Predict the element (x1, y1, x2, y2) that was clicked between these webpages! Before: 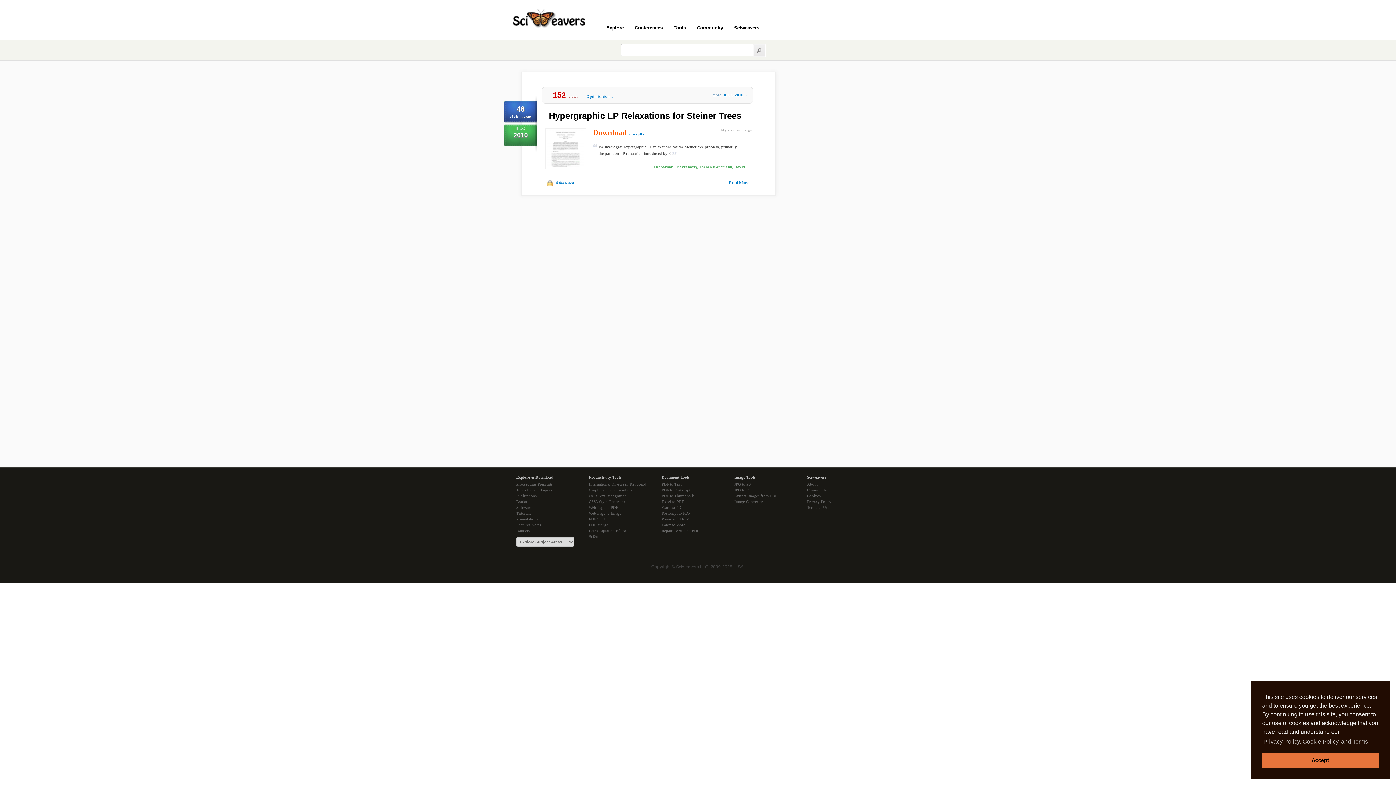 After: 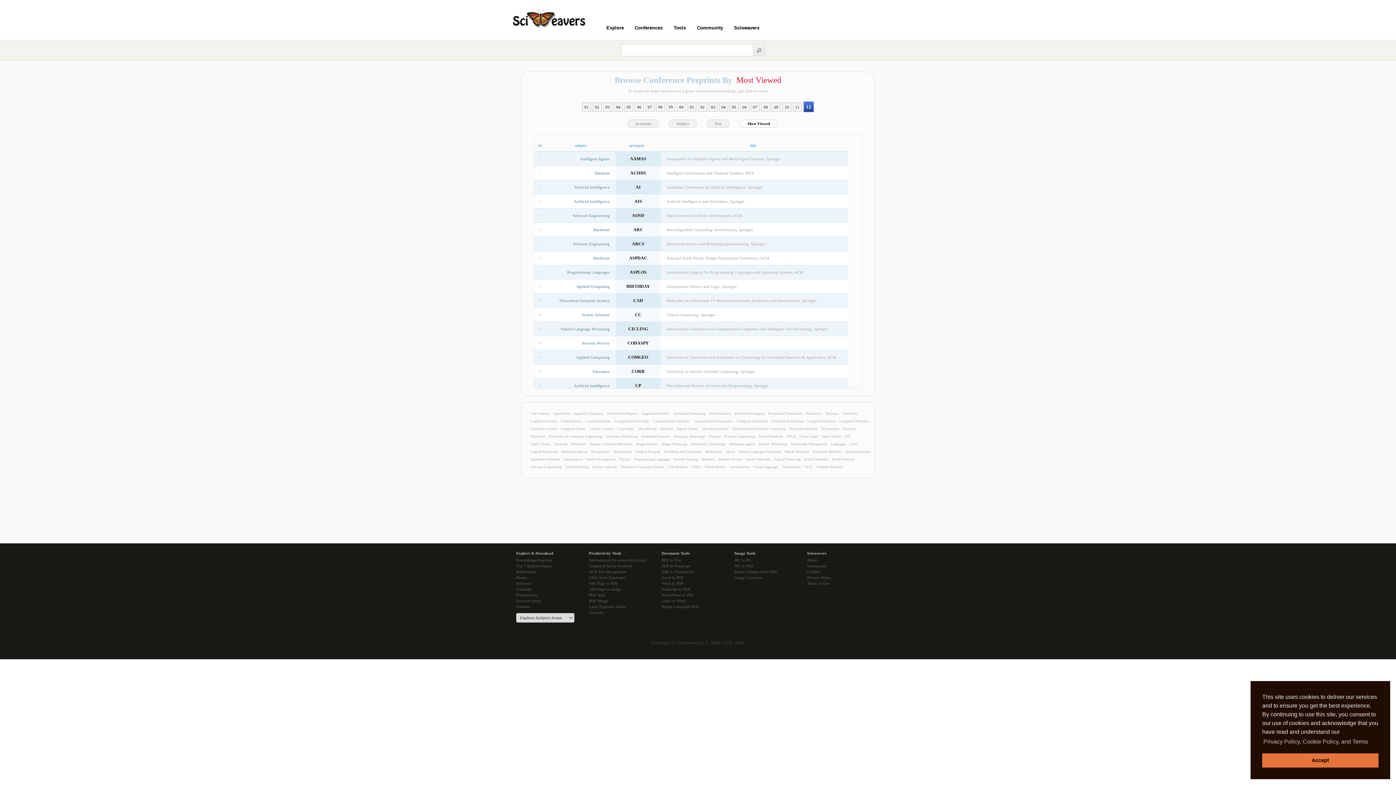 Action: bbox: (516, 481, 589, 487) label: Proceedings Preprints